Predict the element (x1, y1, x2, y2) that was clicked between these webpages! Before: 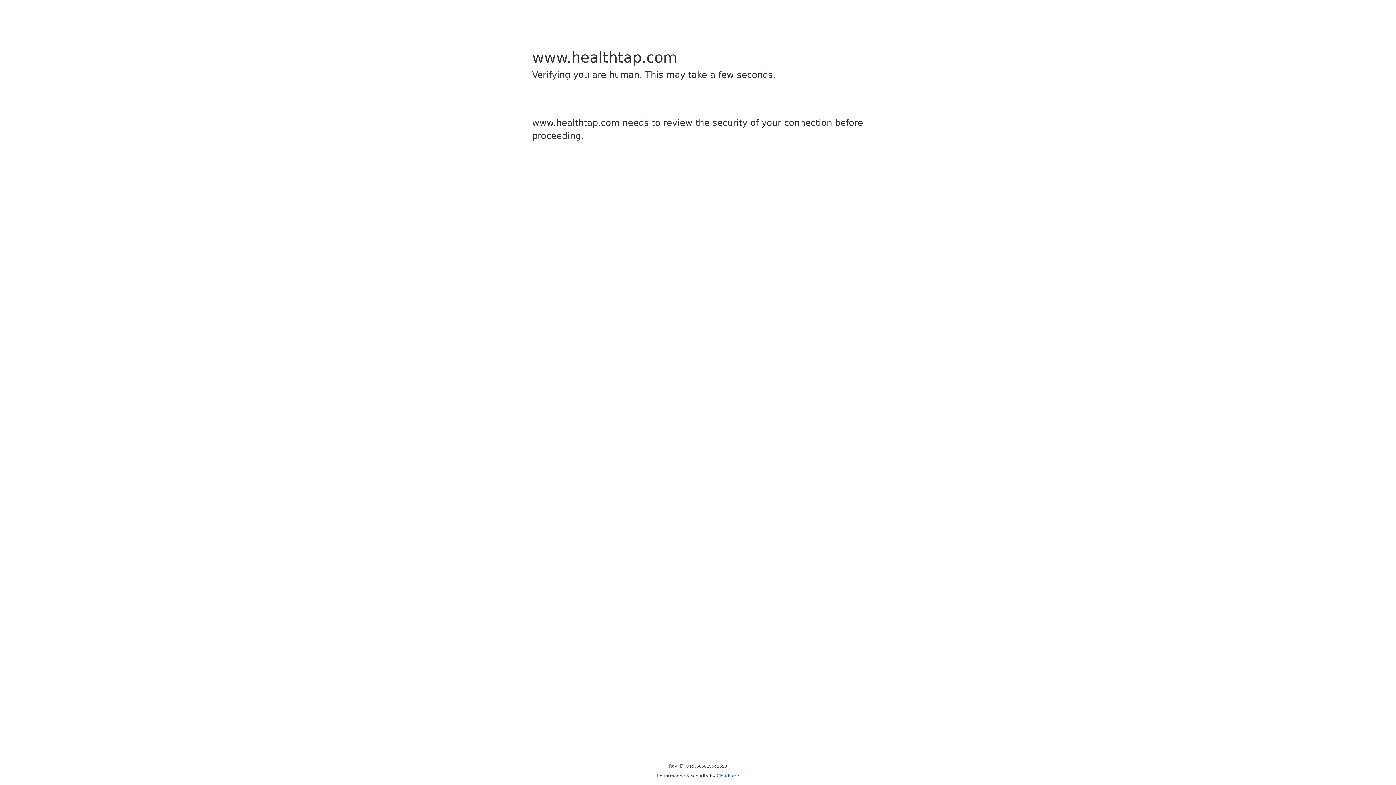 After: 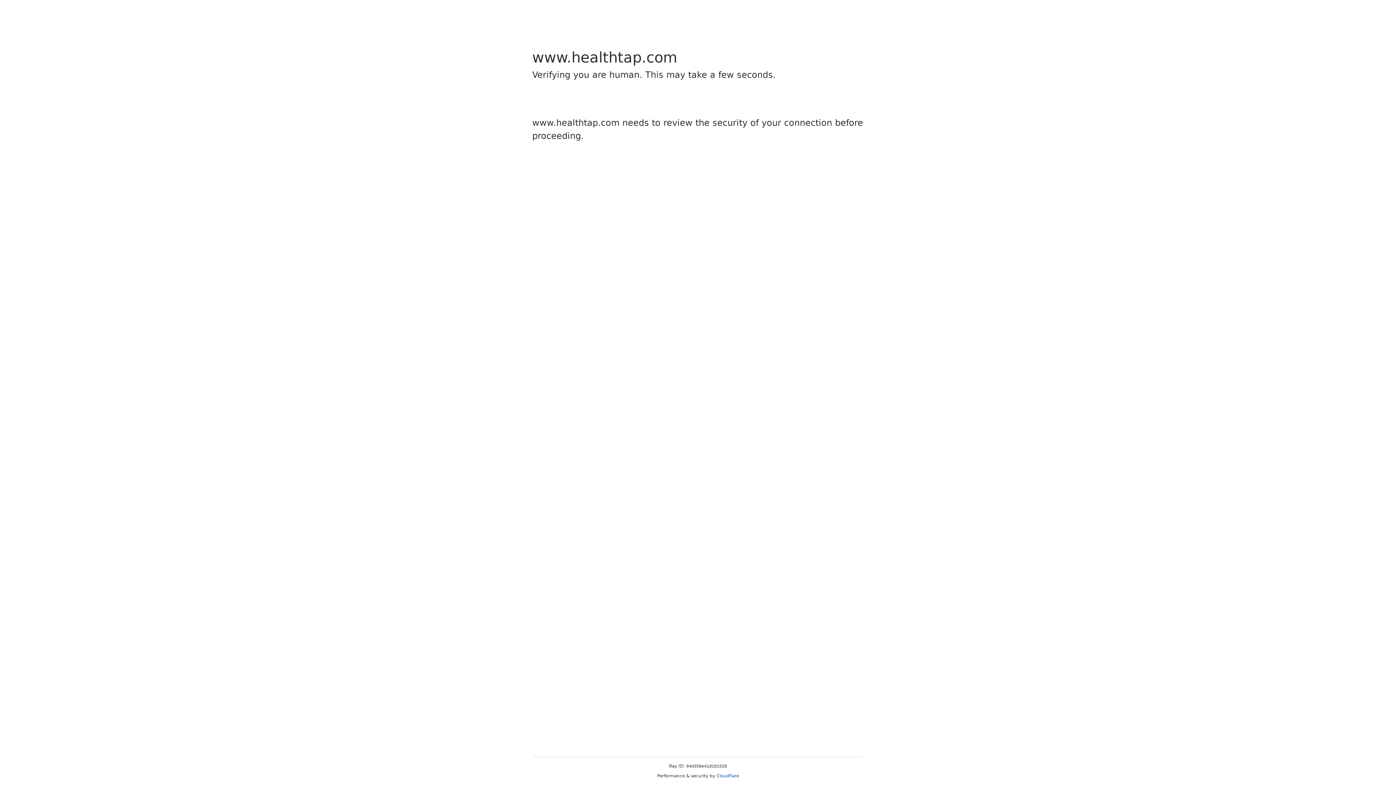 Action: bbox: (716, 773, 739, 778) label: Cloudflare